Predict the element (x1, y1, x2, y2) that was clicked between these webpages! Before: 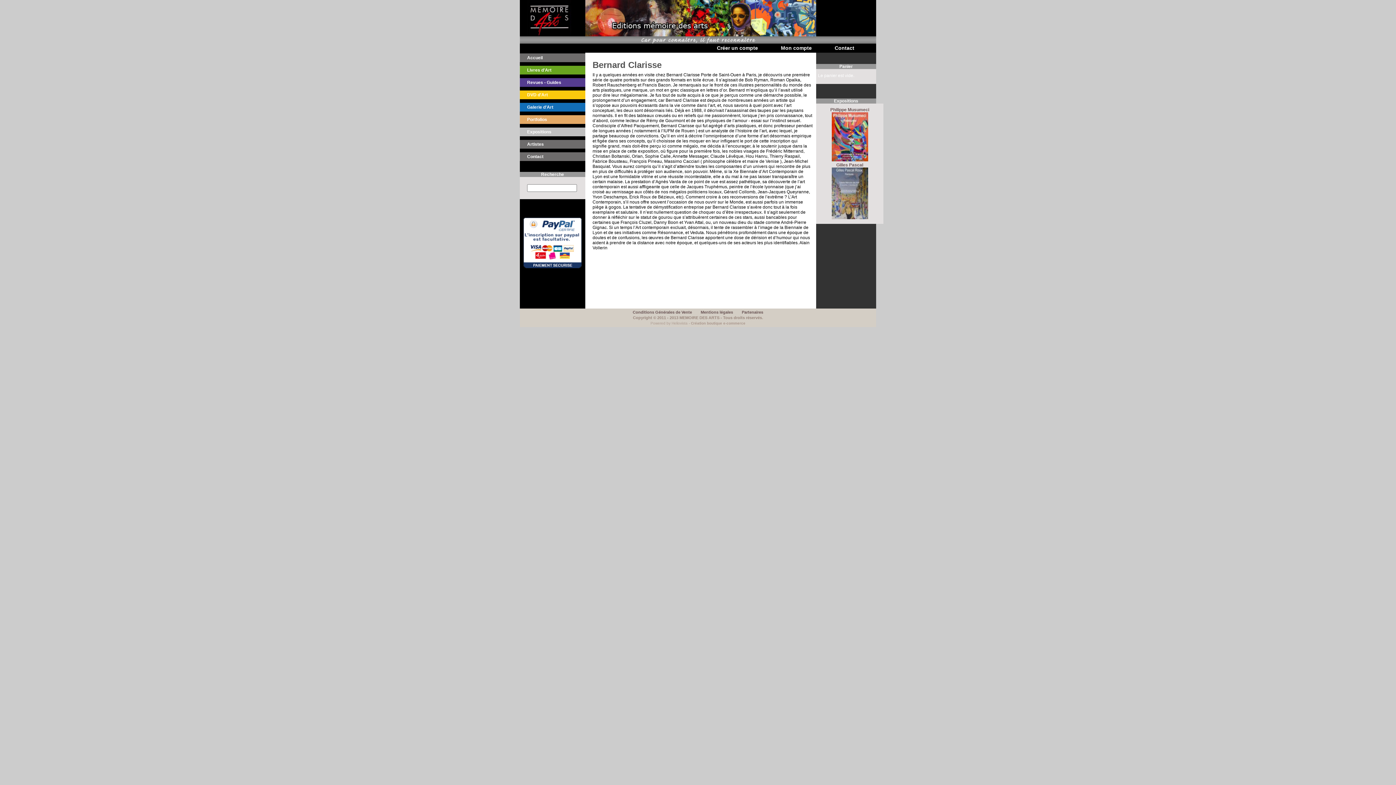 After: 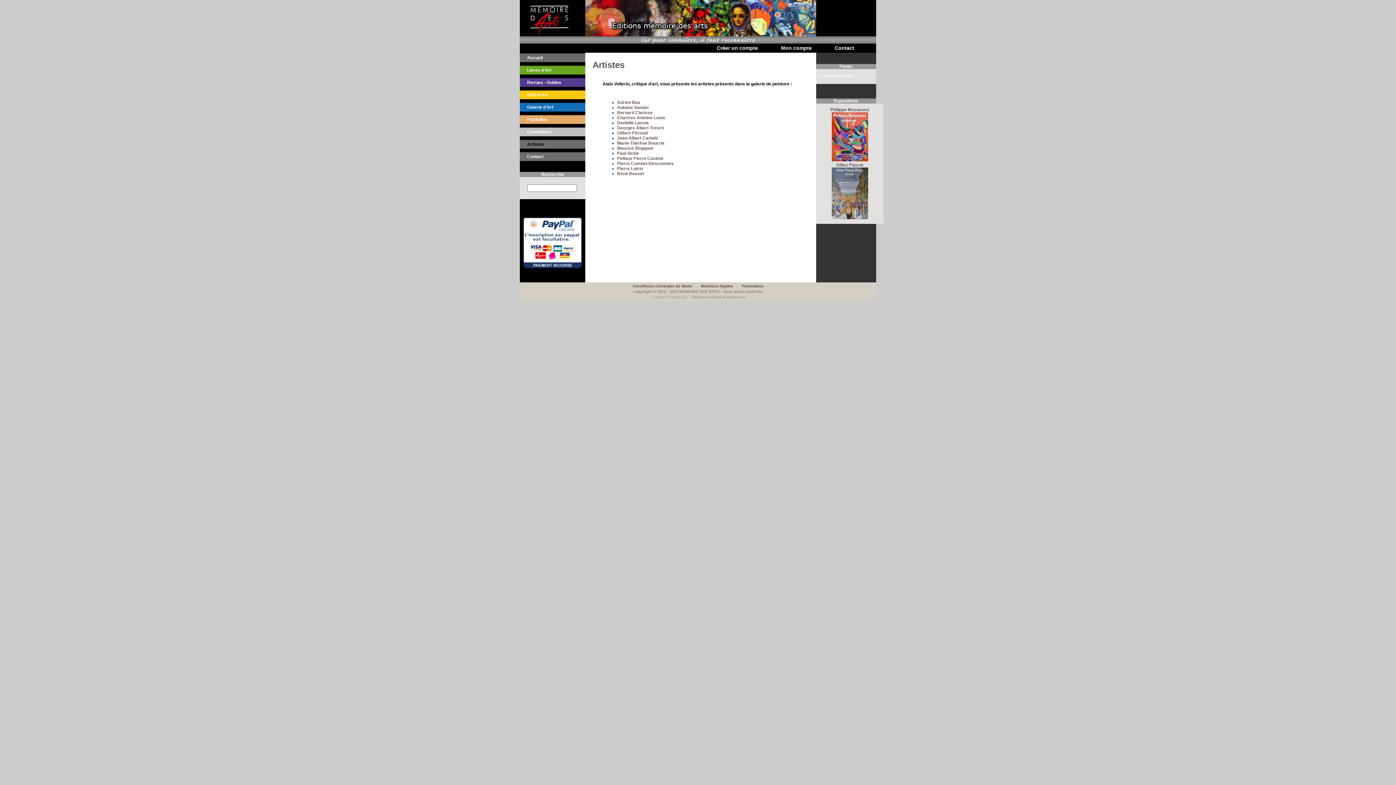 Action: bbox: (520, 140, 589, 148) label: Artistes